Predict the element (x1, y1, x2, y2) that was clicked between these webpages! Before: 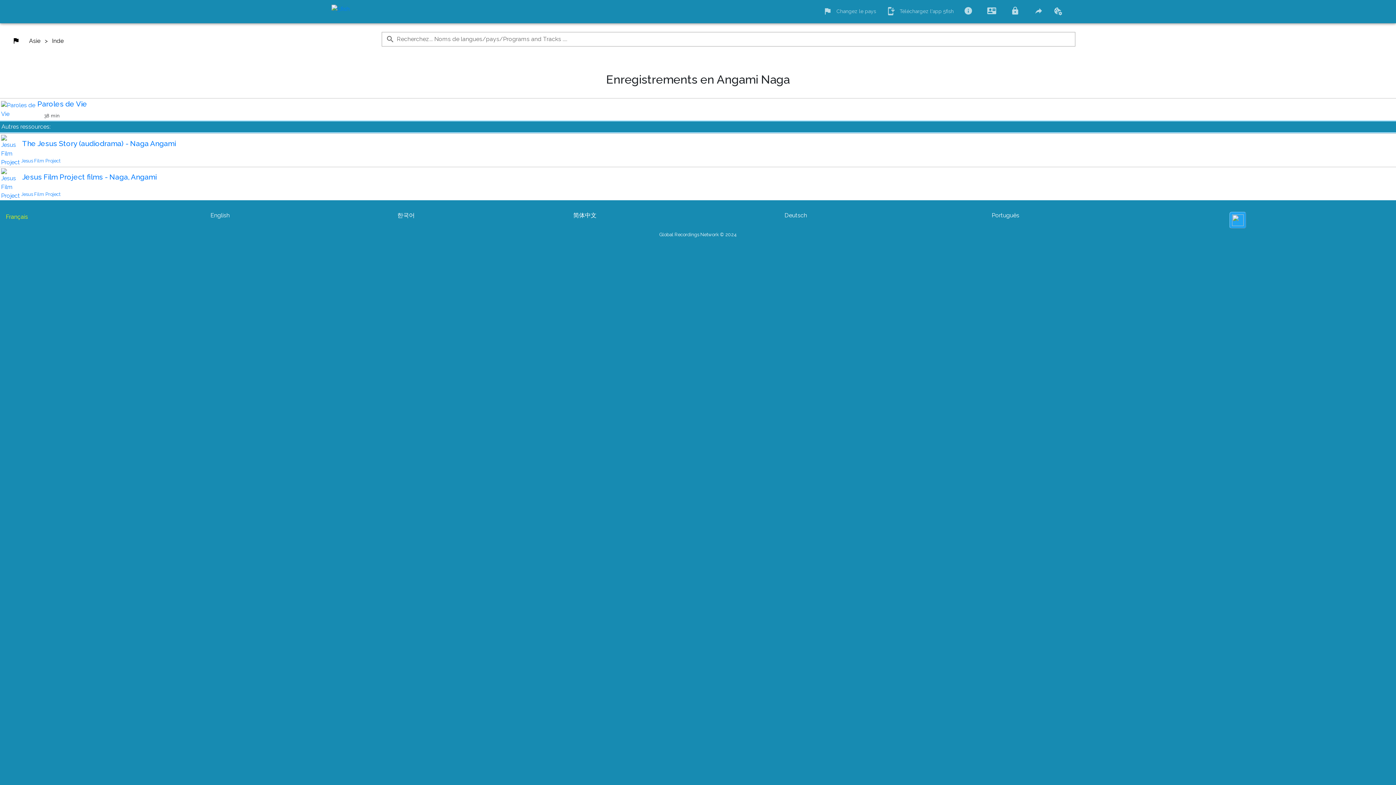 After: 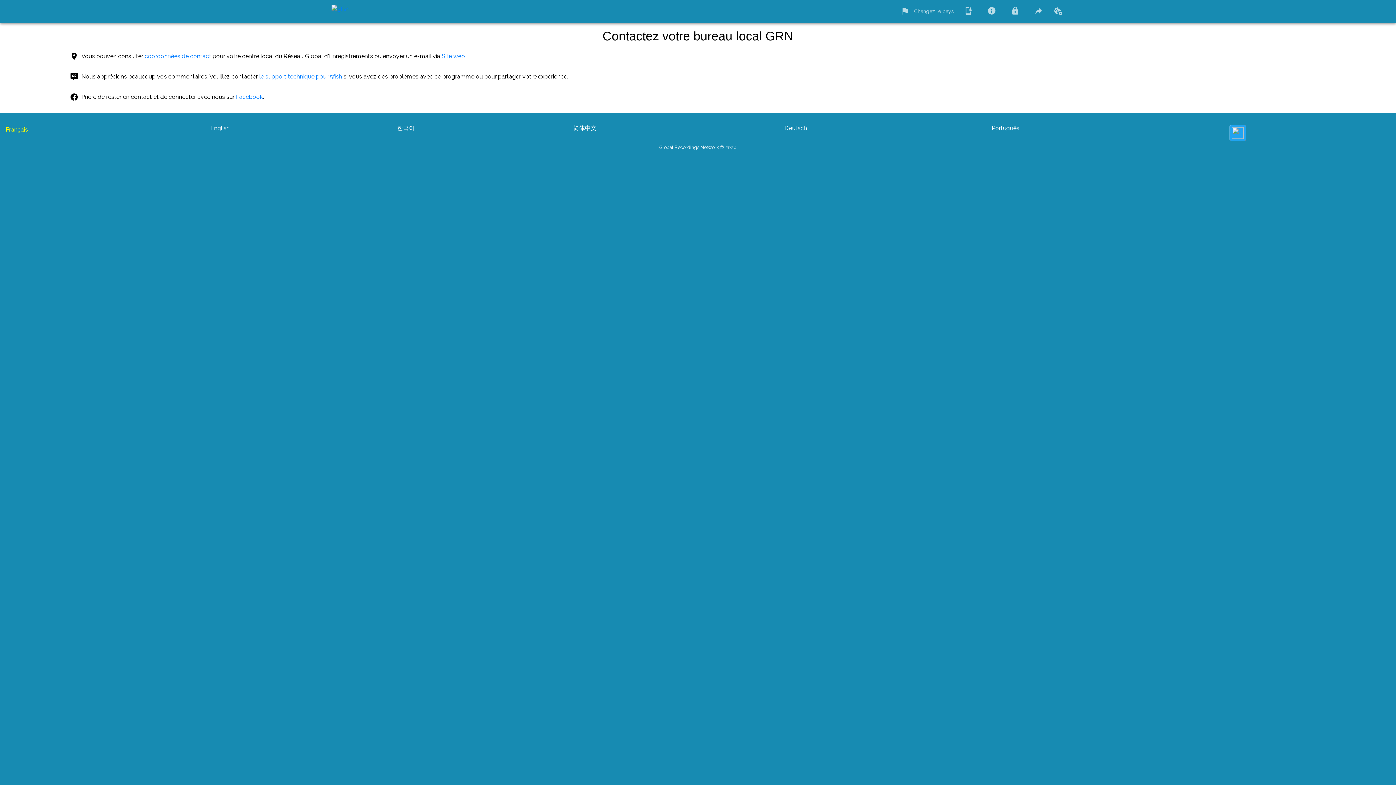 Action: bbox: (987, 8, 1000, 15)